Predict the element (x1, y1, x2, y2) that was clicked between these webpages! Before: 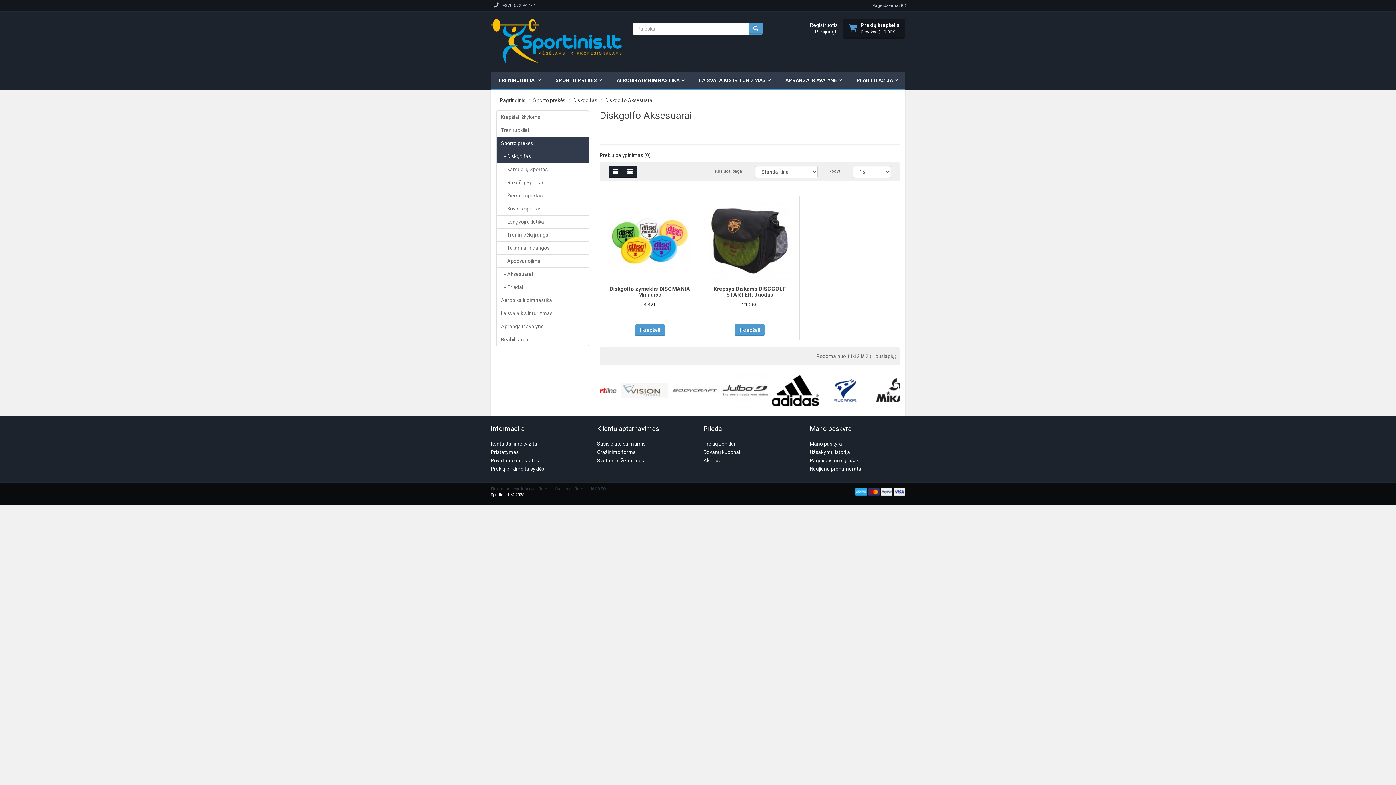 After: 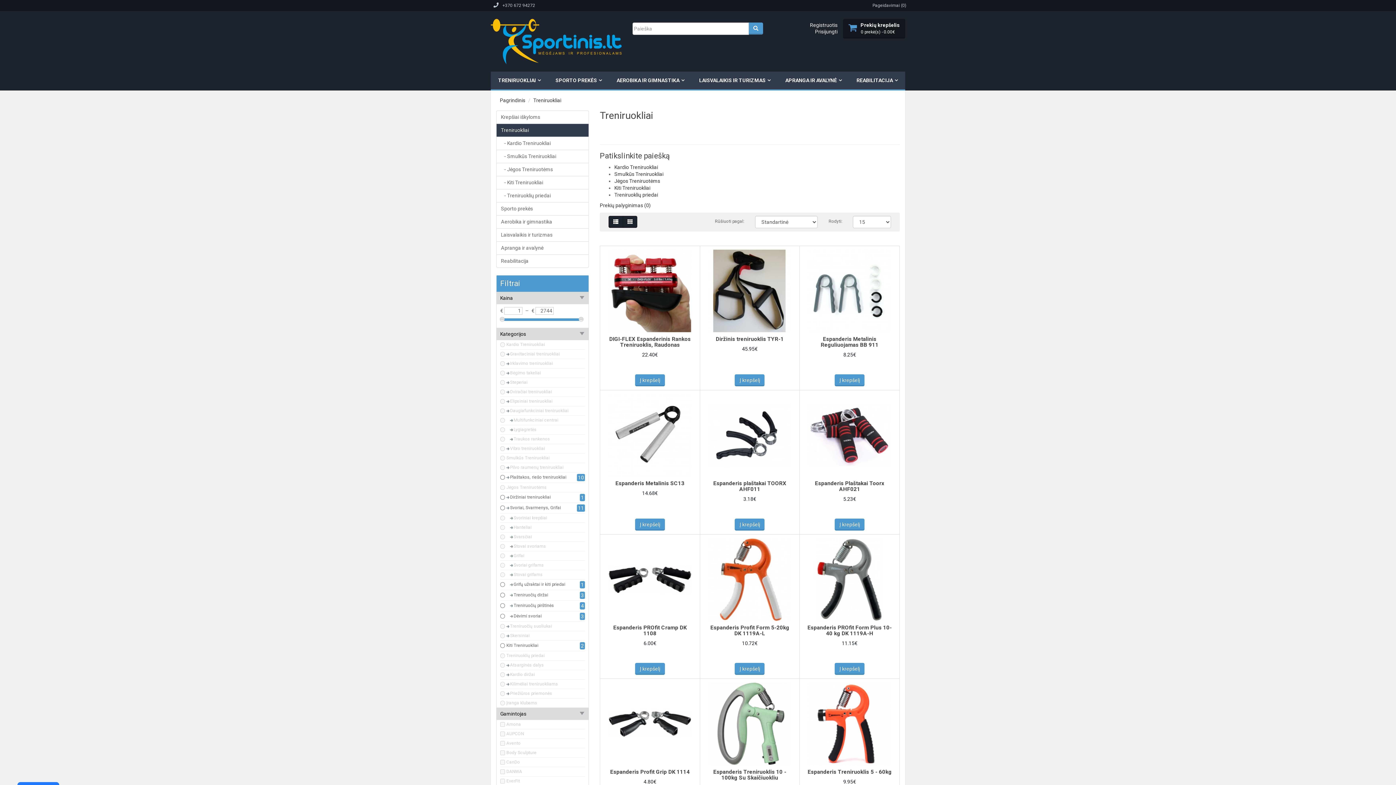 Action: label: Treniruokliai bbox: (496, 123, 589, 137)